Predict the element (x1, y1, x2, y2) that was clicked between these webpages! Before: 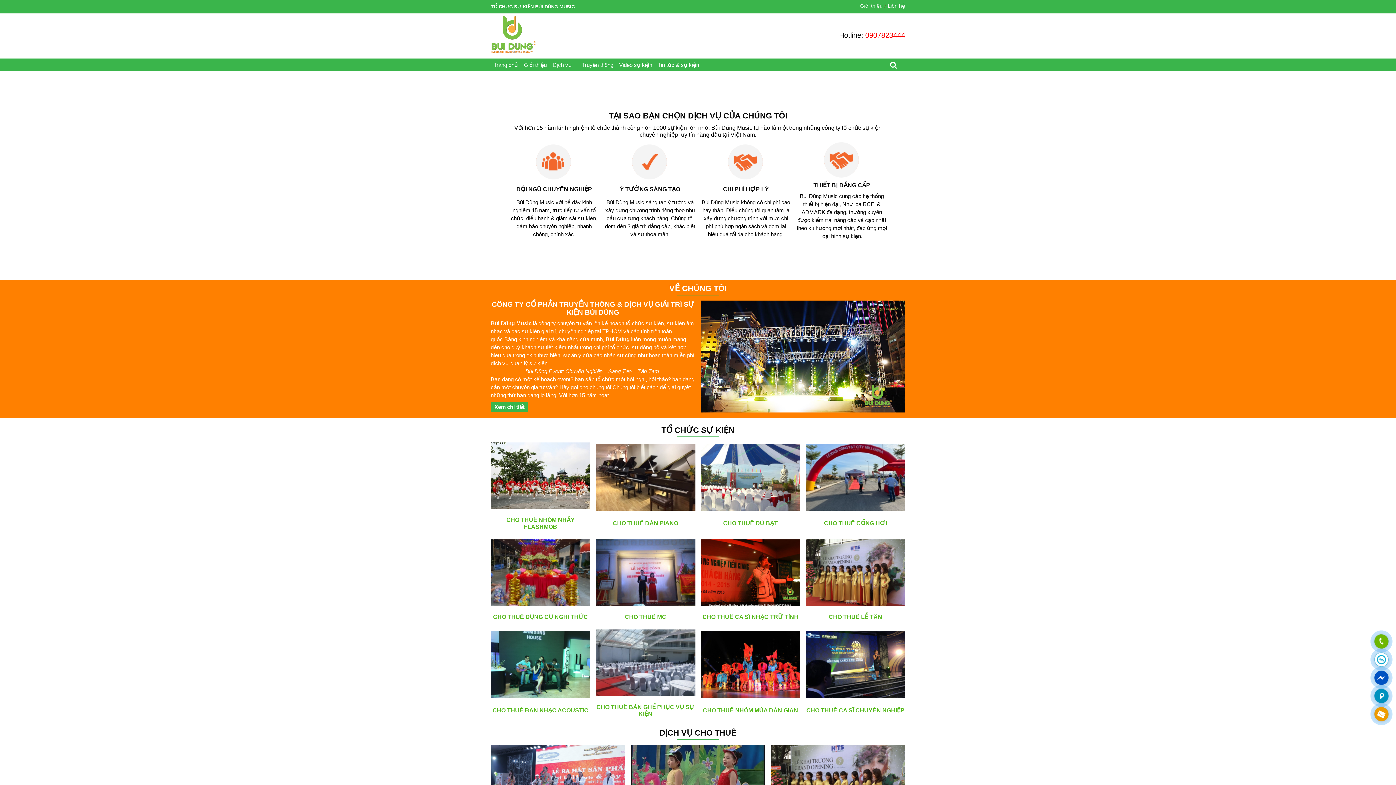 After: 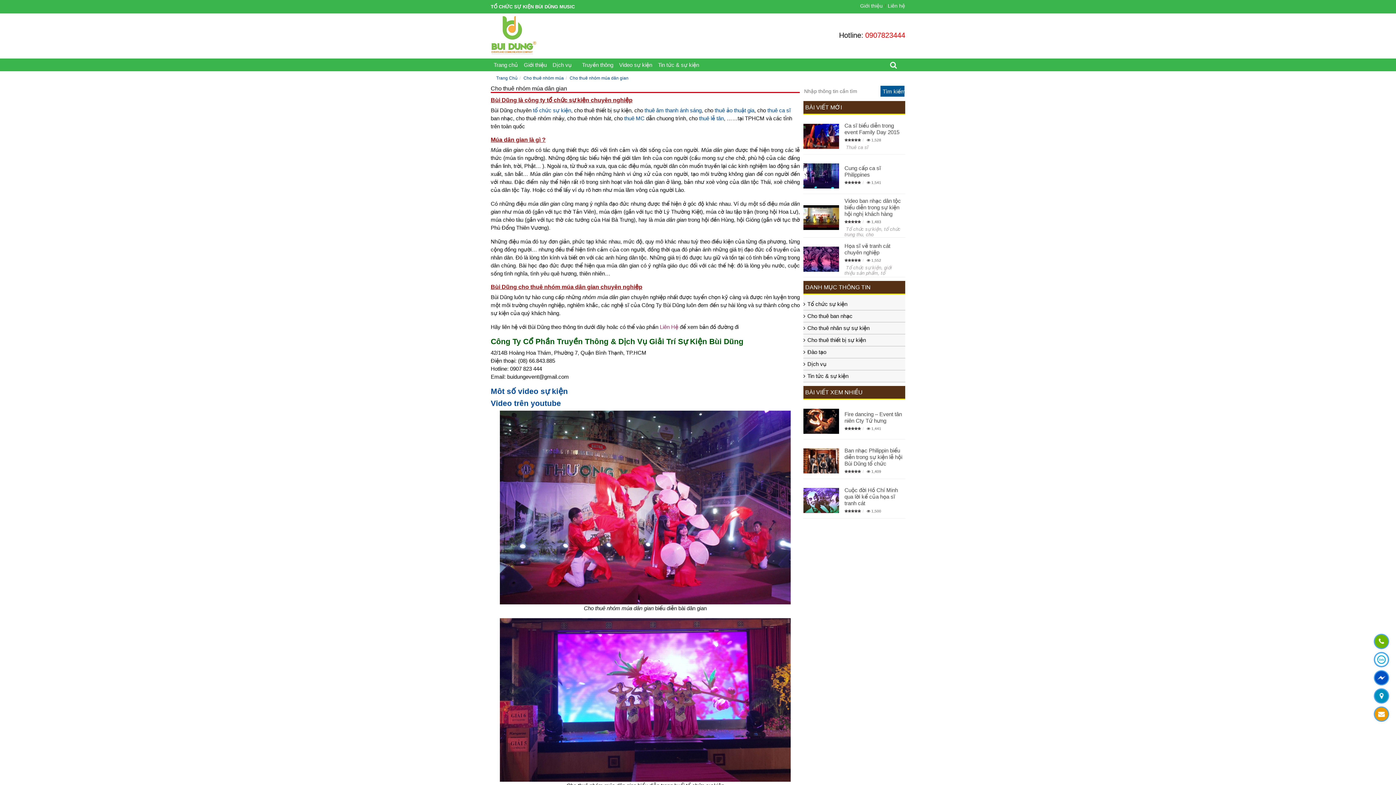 Action: bbox: (700, 631, 800, 698)